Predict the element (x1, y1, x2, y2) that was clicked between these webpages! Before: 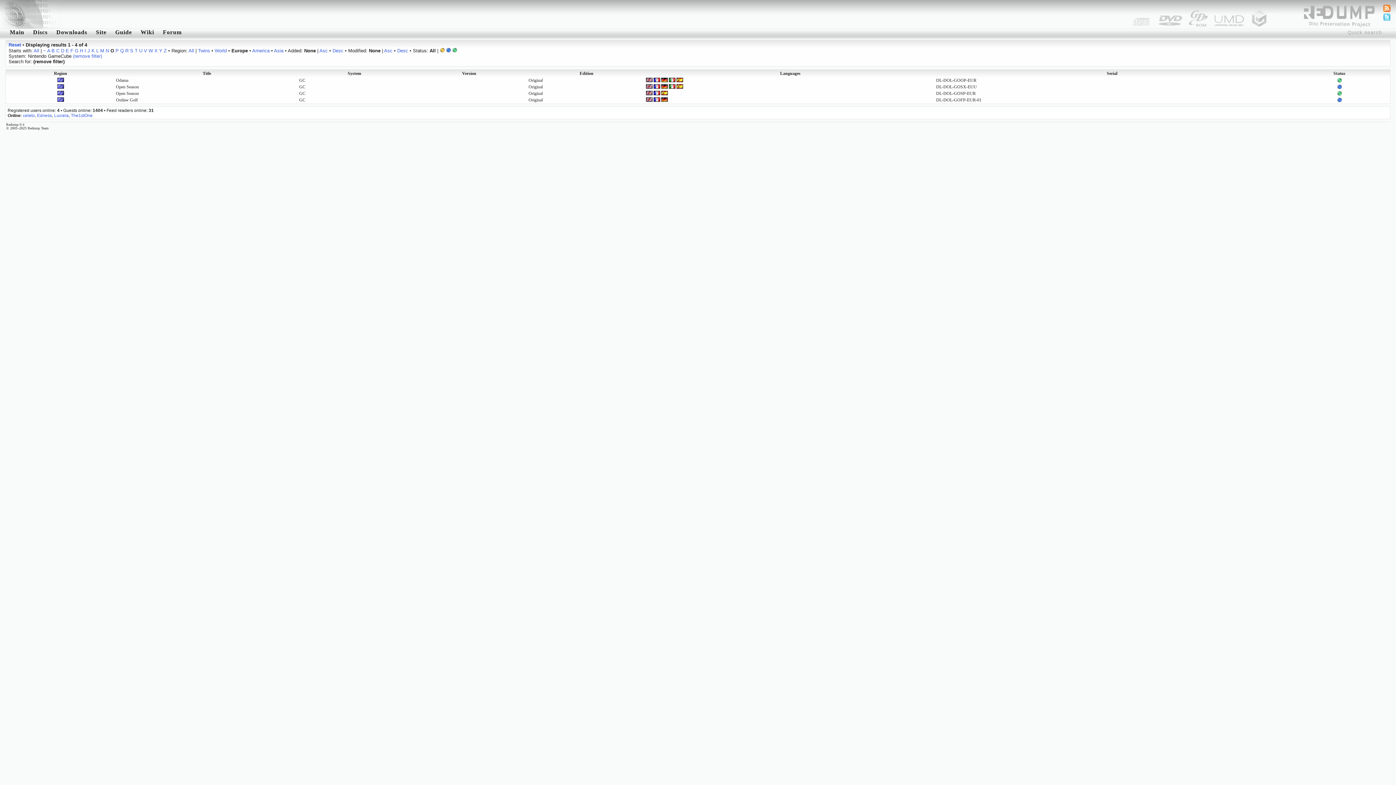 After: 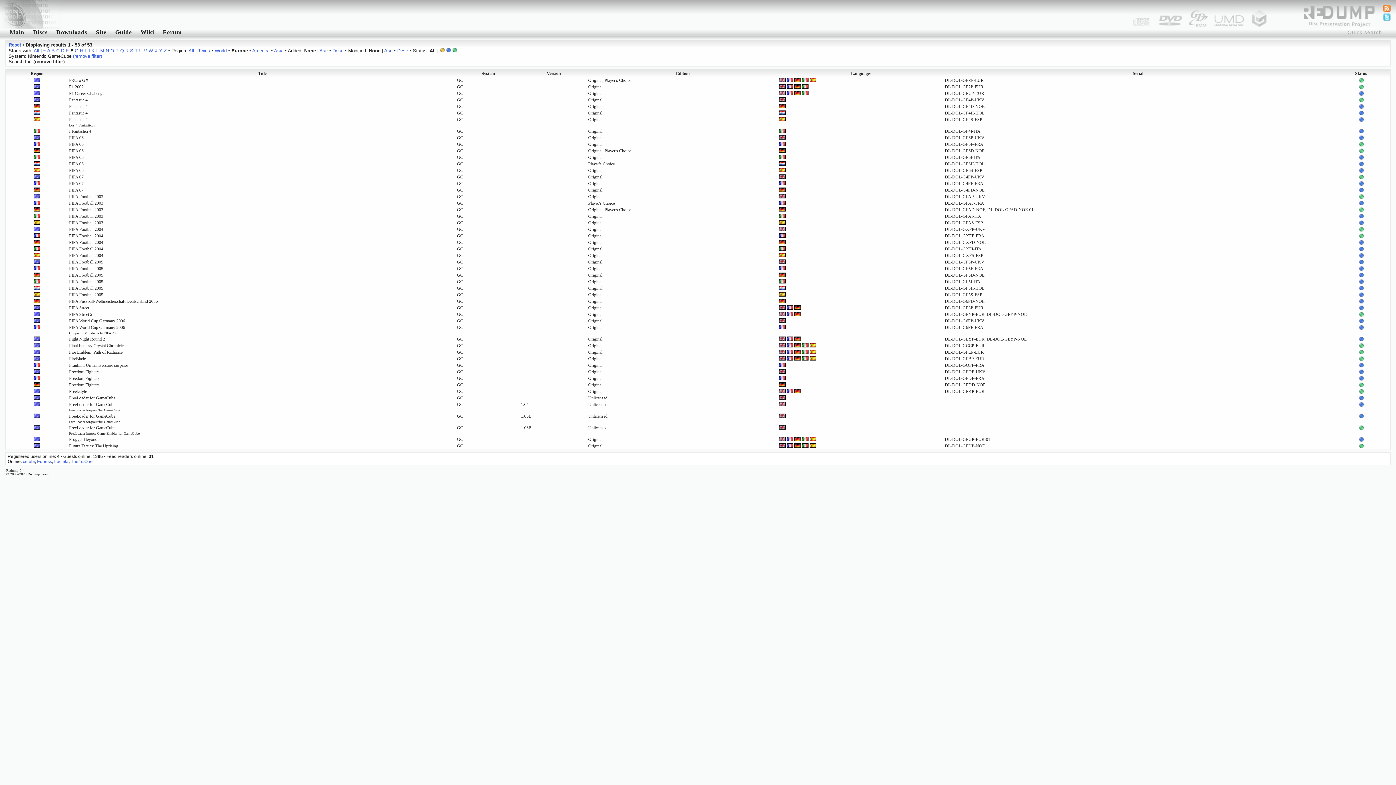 Action: bbox: (70, 48, 73, 53) label: F